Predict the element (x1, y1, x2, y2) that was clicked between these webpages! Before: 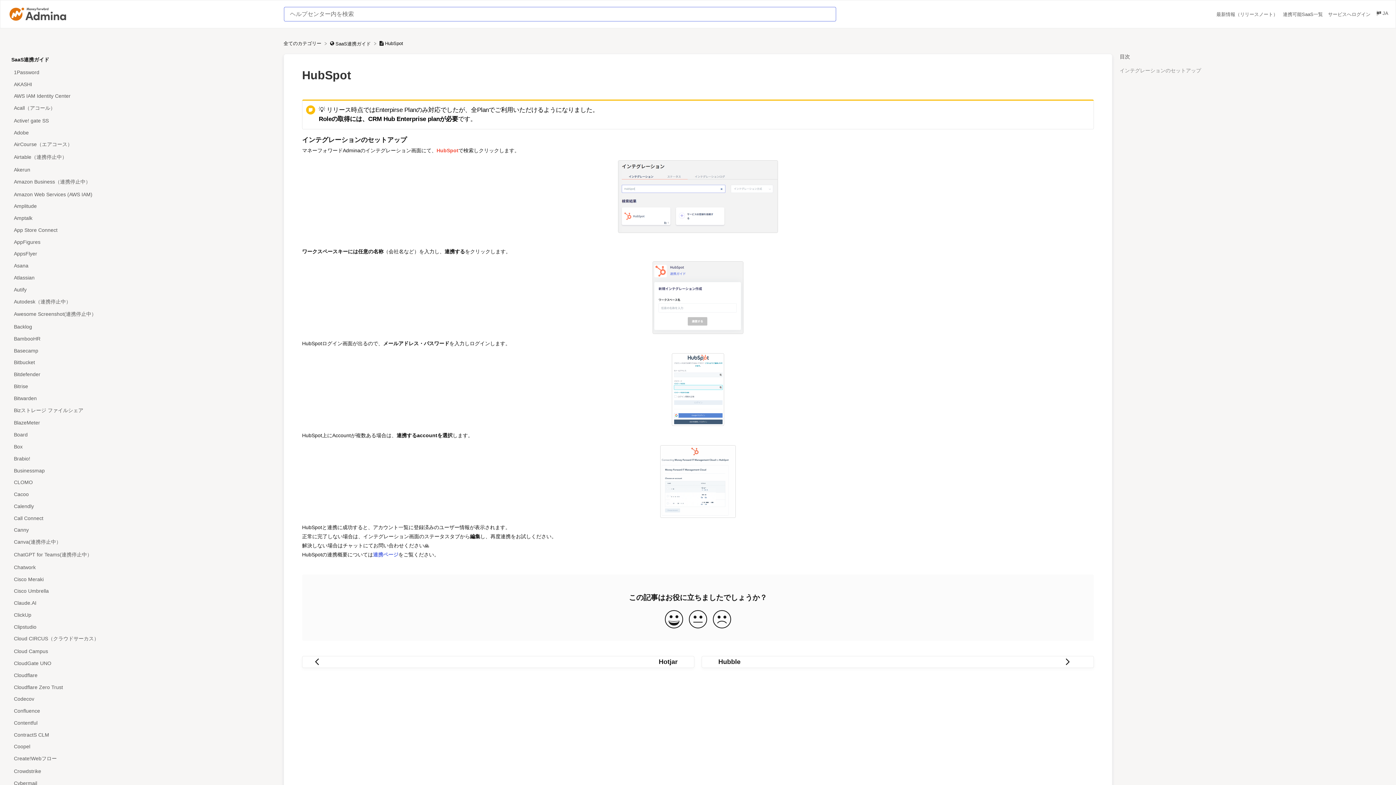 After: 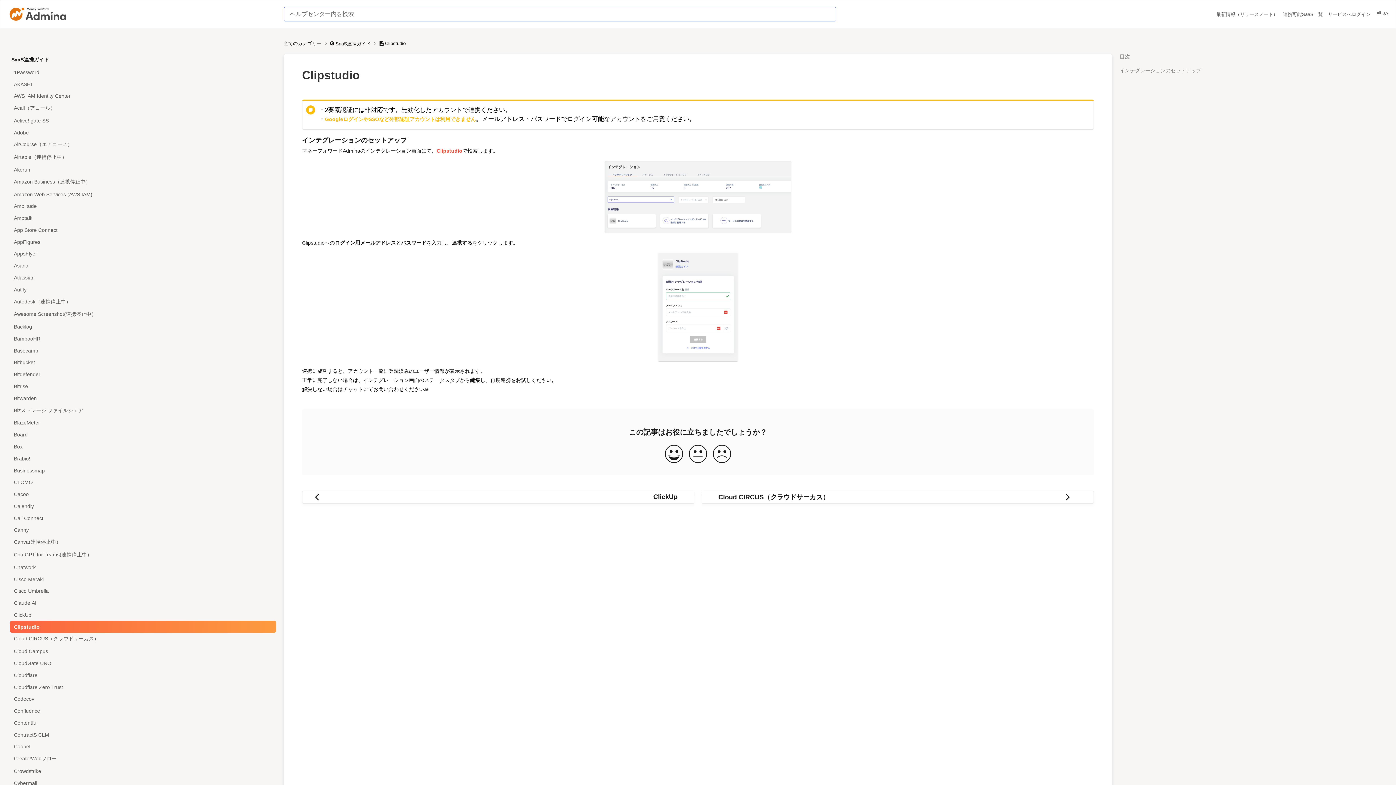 Action: label: Article Clipstudio bbox: (7, 621, 276, 633)